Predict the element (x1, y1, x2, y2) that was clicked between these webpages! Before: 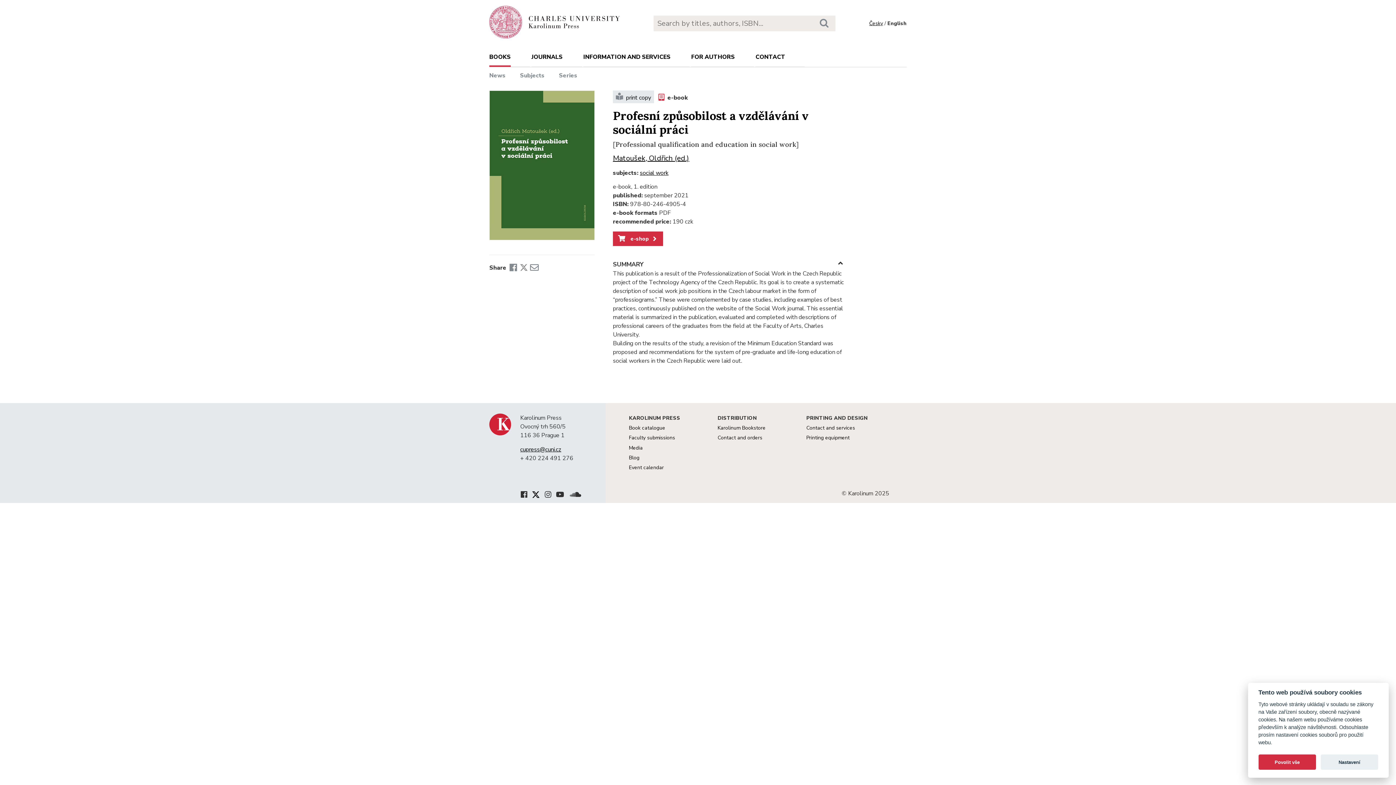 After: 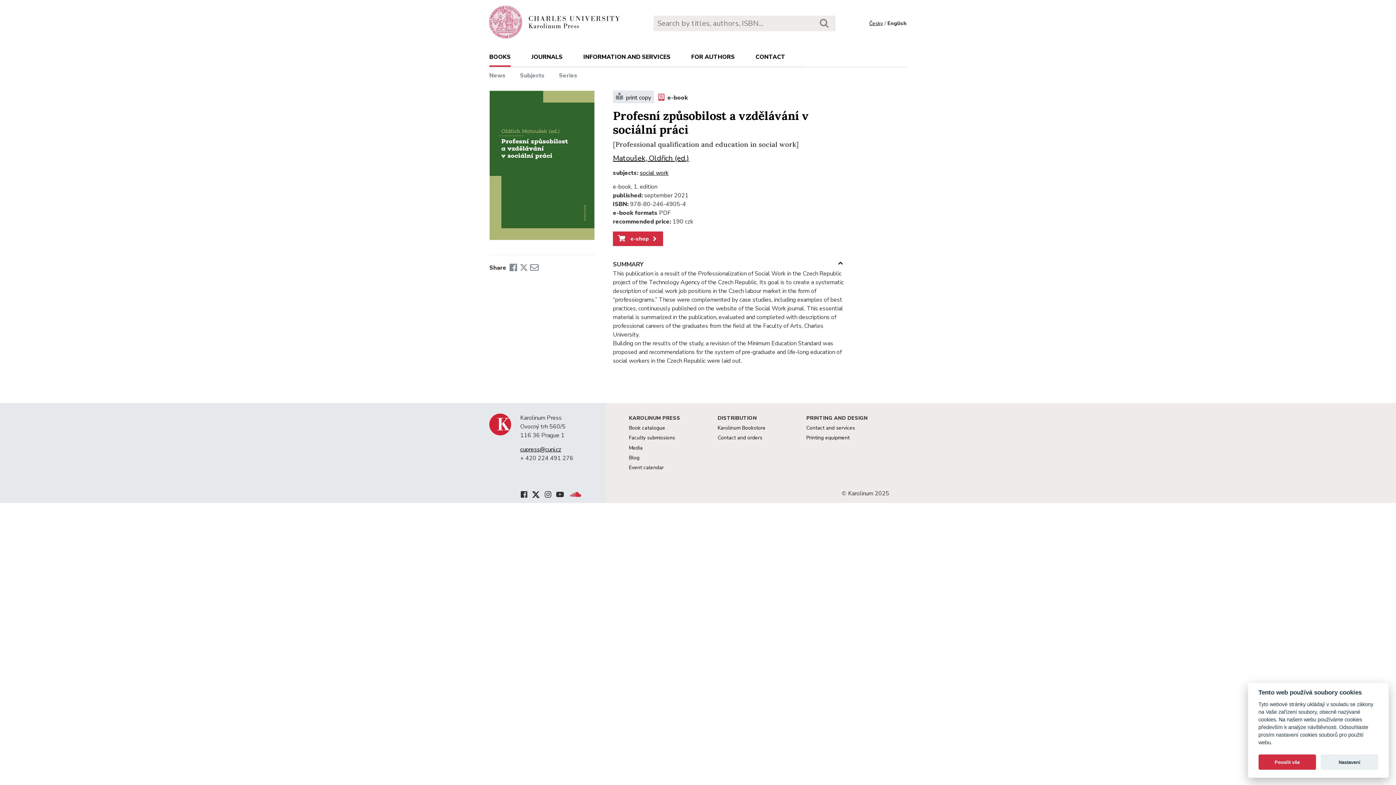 Action: bbox: (568, 489, 576, 501)